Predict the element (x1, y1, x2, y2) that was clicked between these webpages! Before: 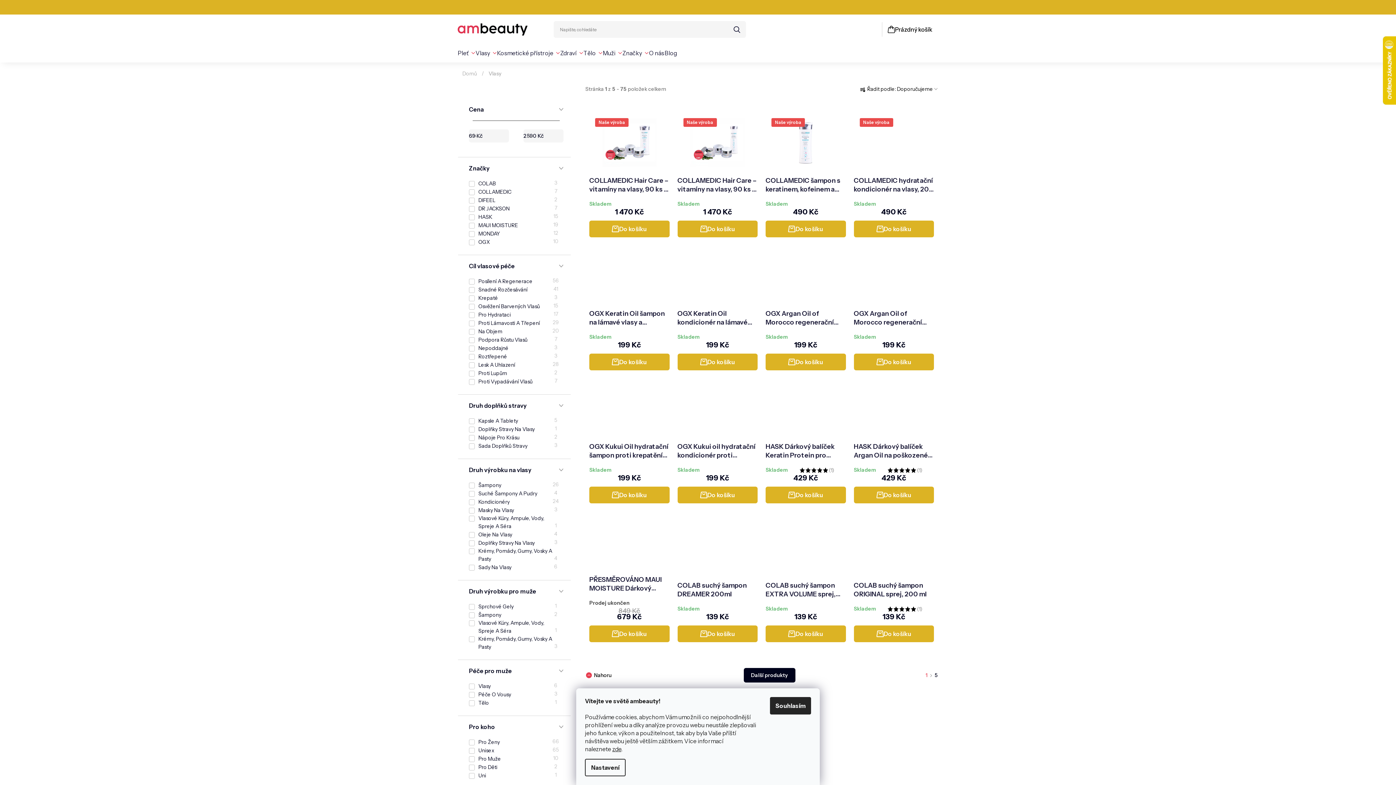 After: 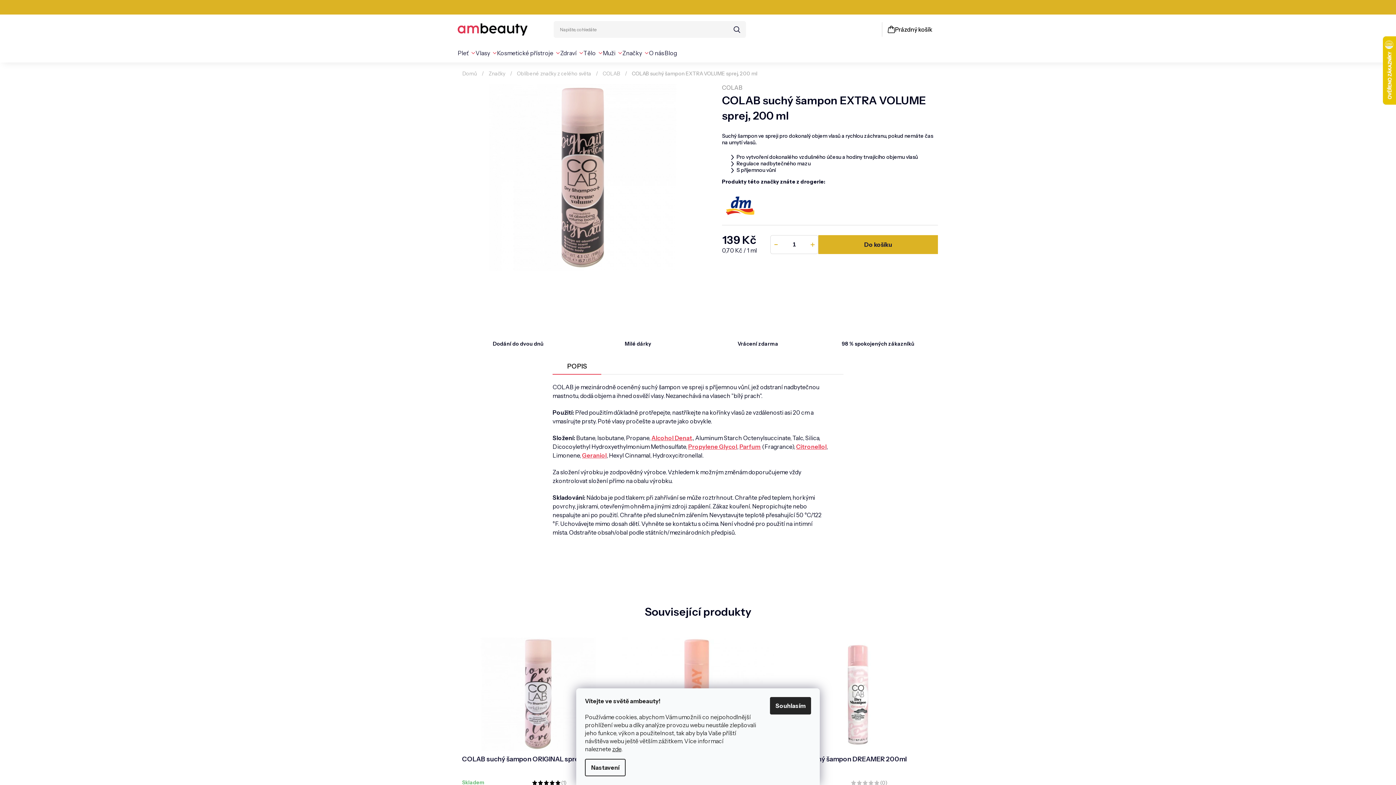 Action: bbox: (765, 511, 846, 571)